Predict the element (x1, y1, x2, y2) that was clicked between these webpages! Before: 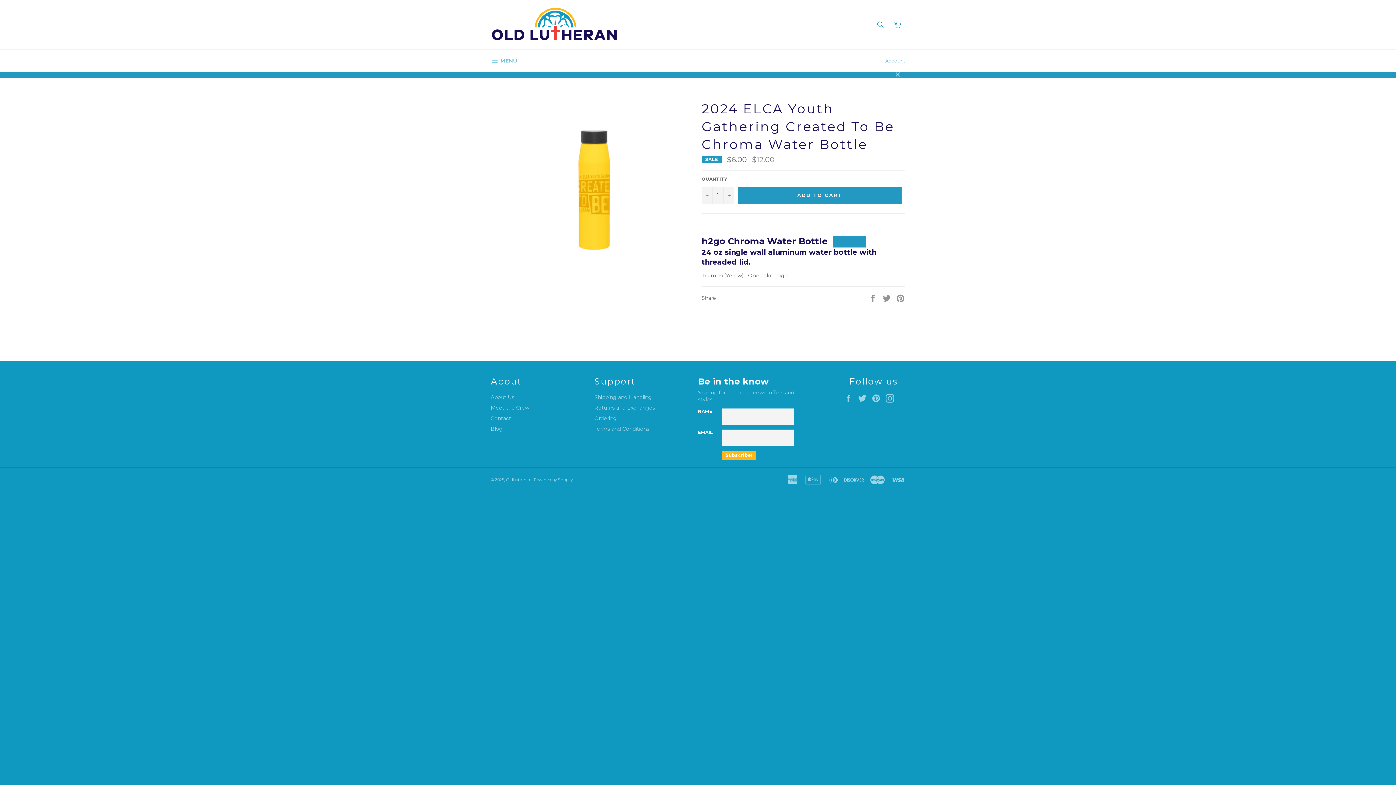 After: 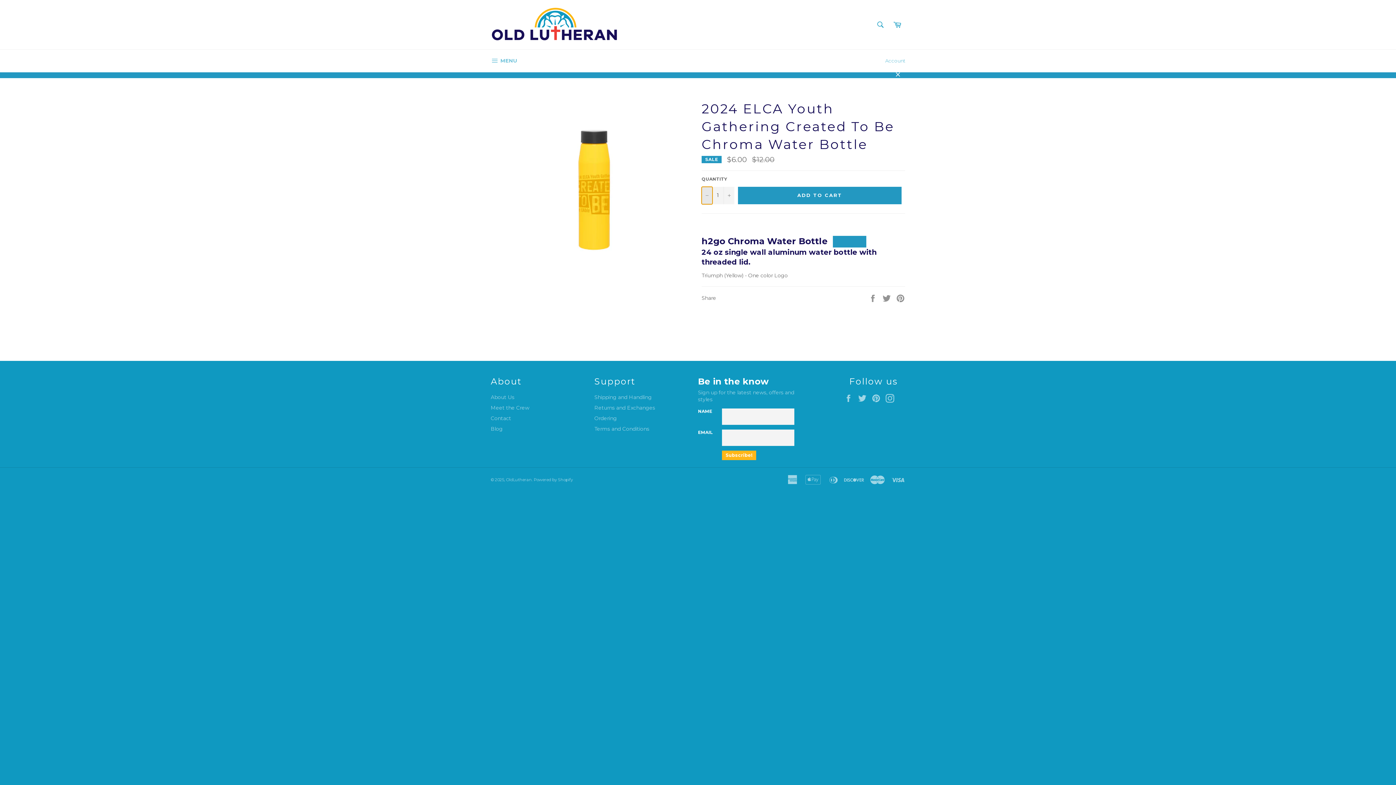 Action: bbox: (701, 186, 712, 204) label: Reduce item quantity by one